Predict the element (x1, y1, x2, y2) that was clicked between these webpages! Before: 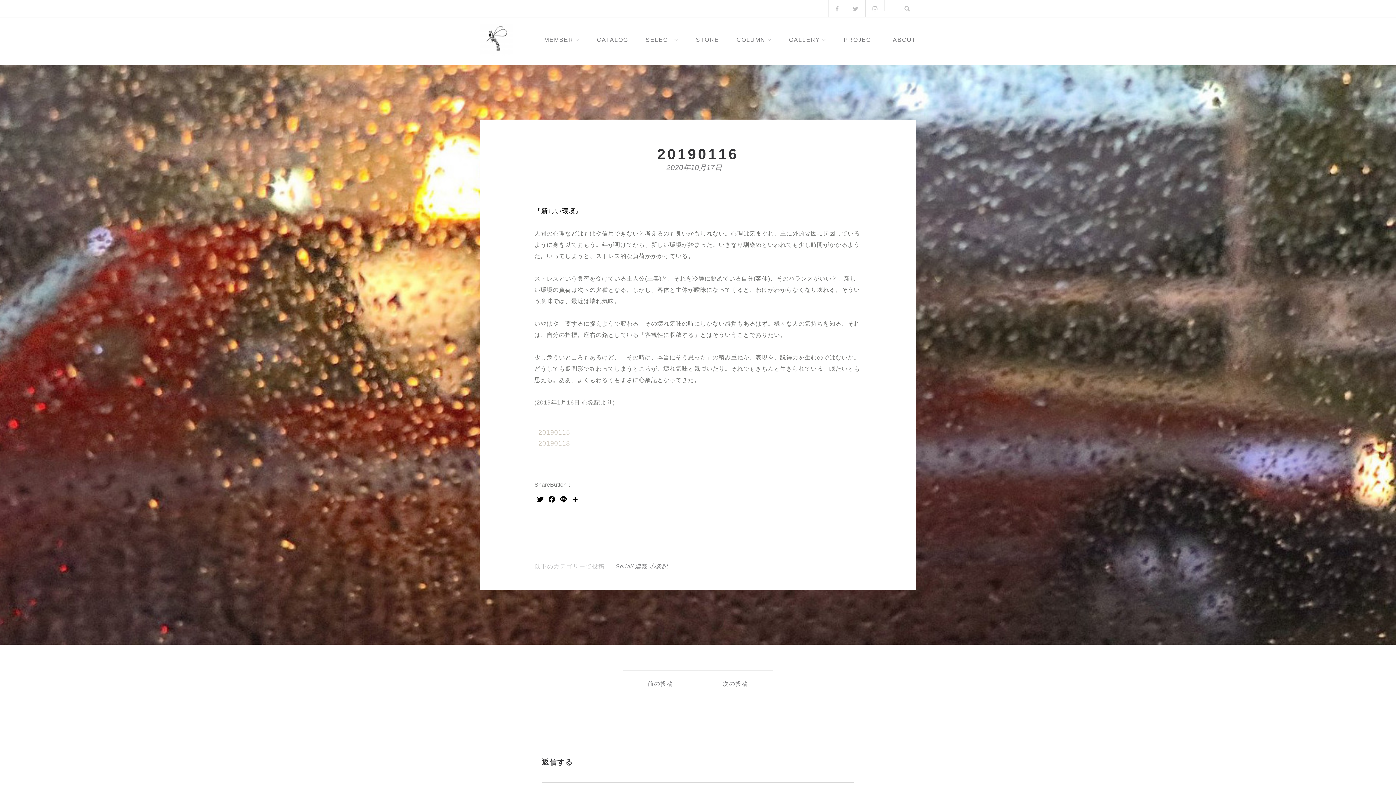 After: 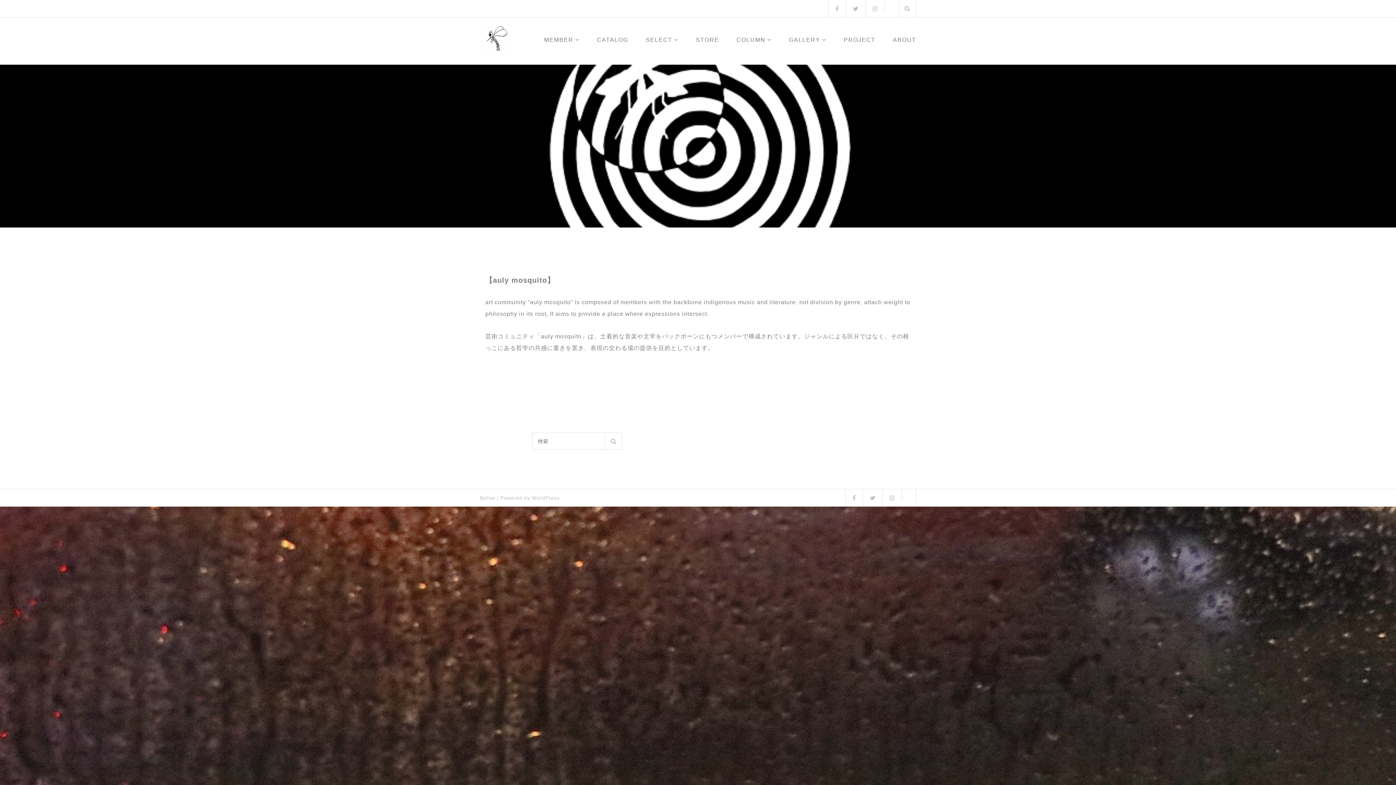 Action: bbox: (480, 23, 512, 56)